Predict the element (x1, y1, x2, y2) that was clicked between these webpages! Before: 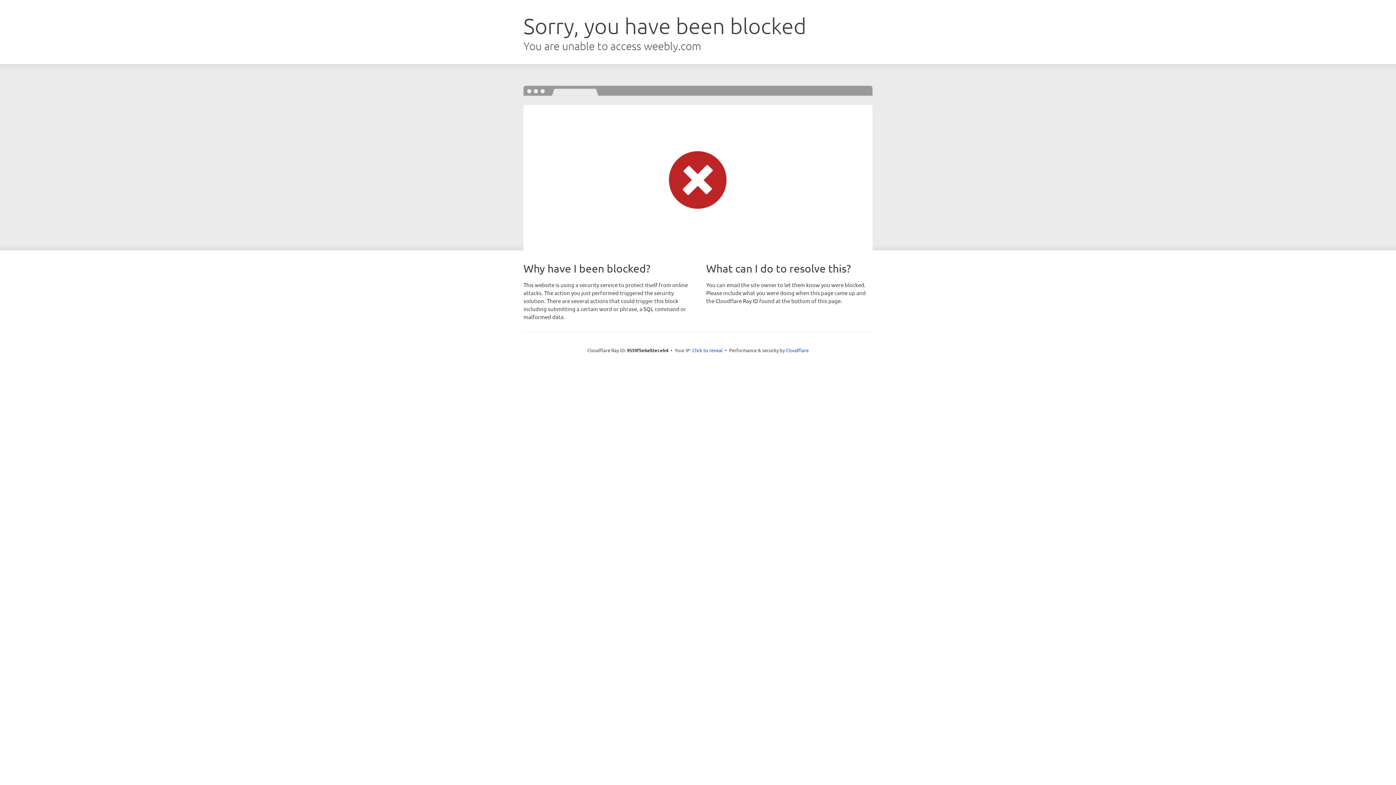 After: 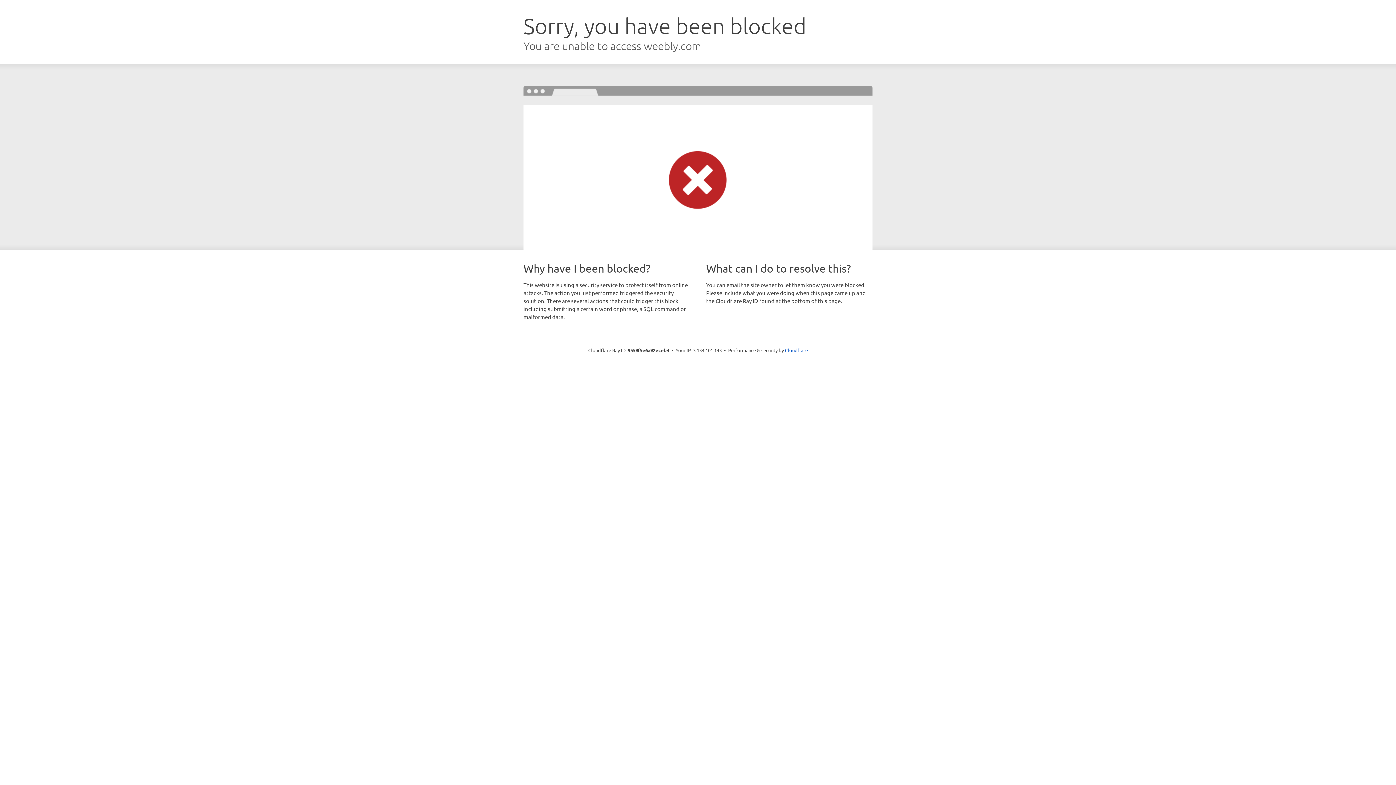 Action: bbox: (692, 346, 722, 353) label: Click to reveal